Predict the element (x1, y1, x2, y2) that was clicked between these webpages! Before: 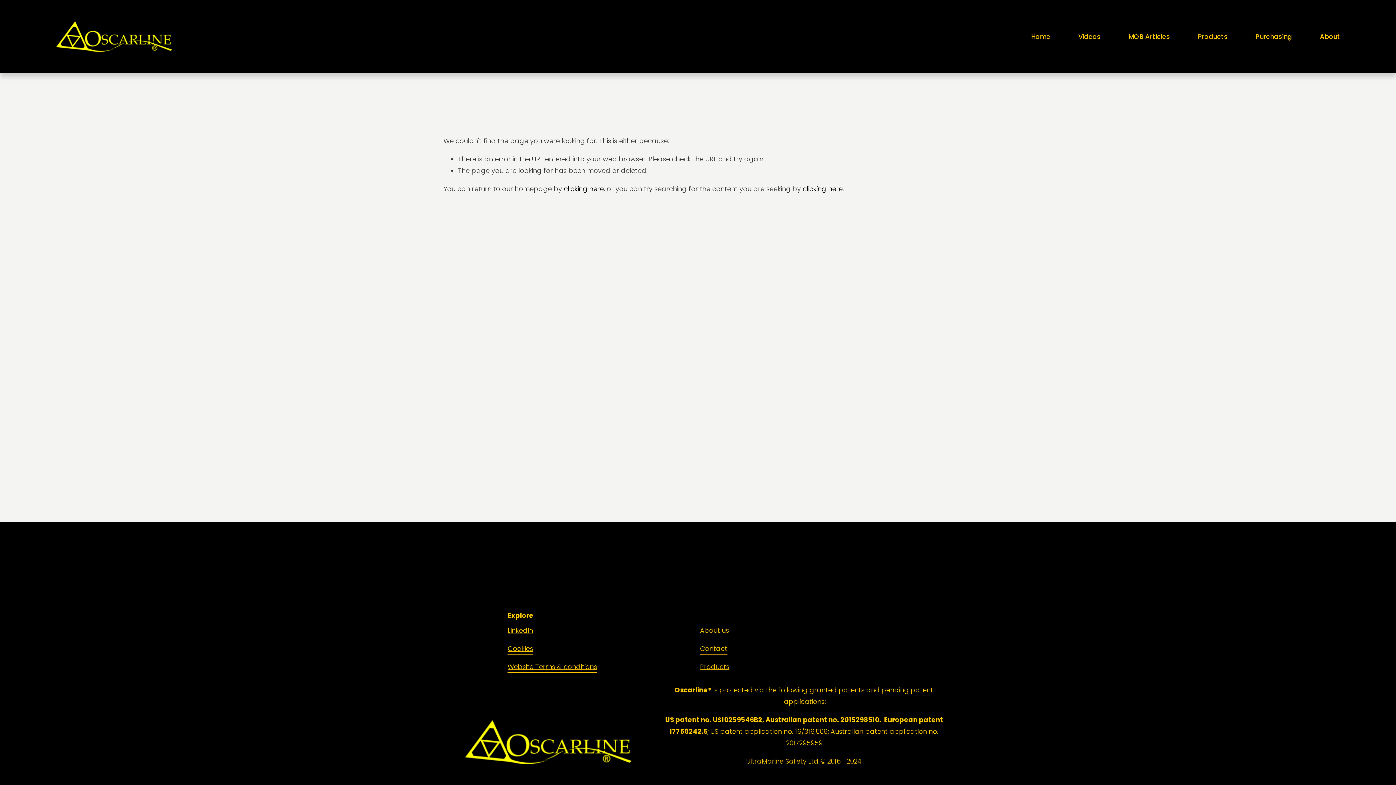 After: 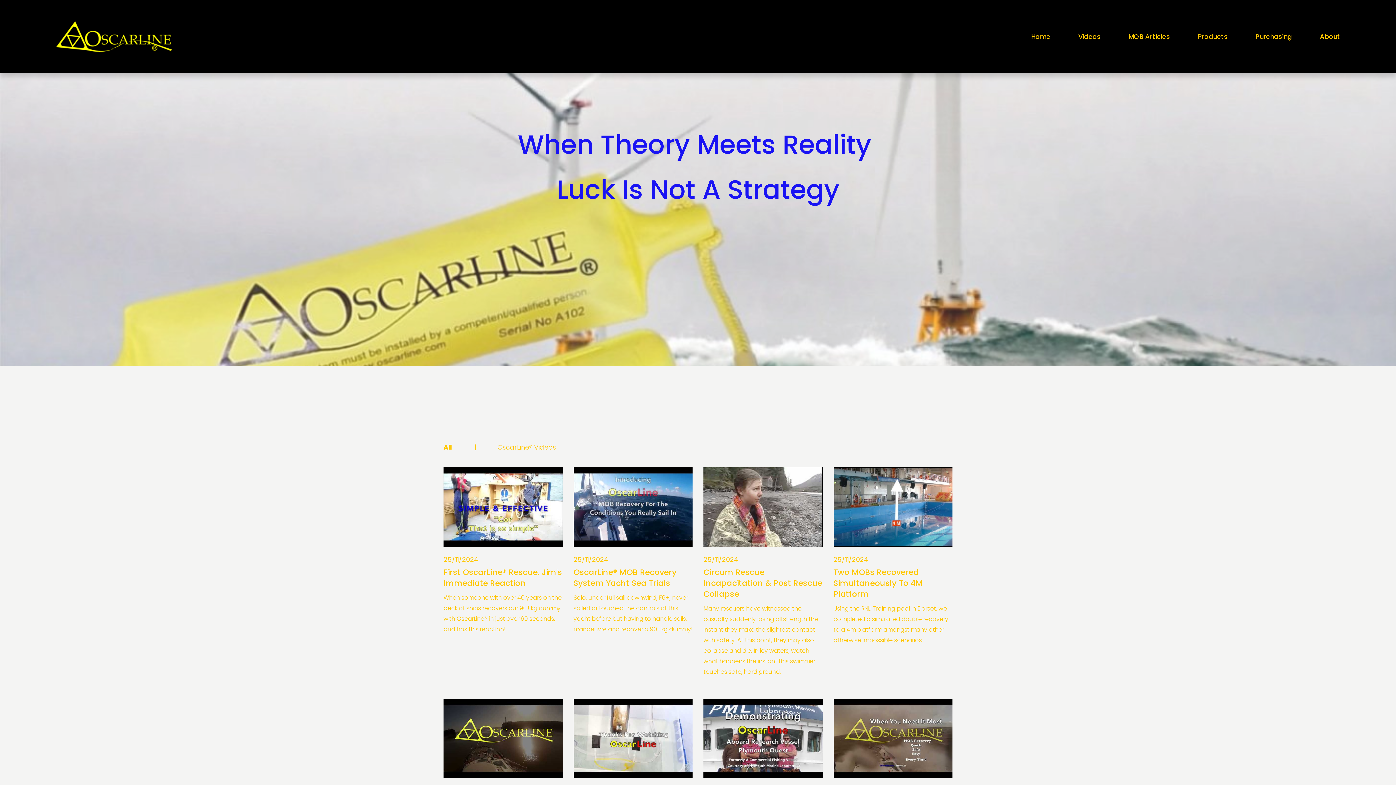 Action: bbox: (1078, 31, 1100, 41) label: Videos